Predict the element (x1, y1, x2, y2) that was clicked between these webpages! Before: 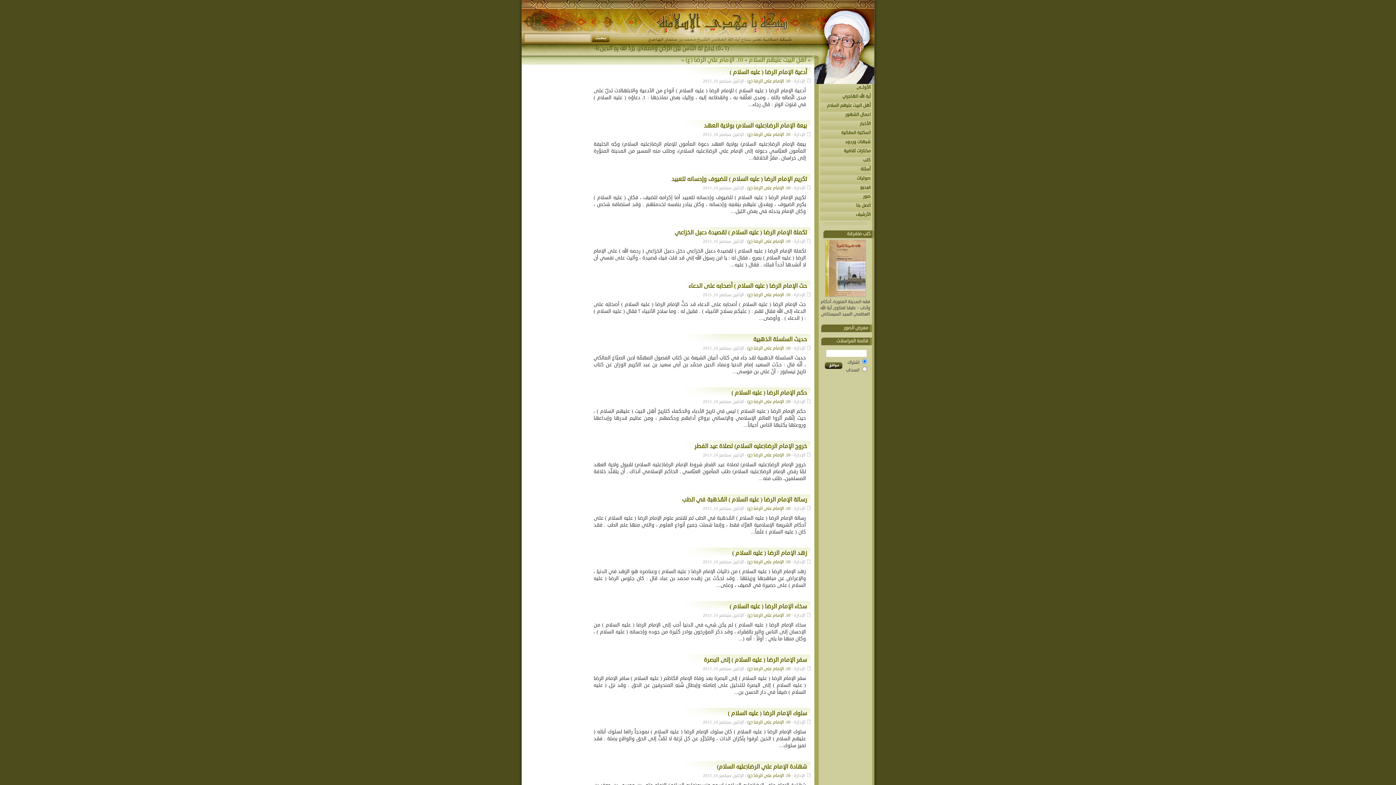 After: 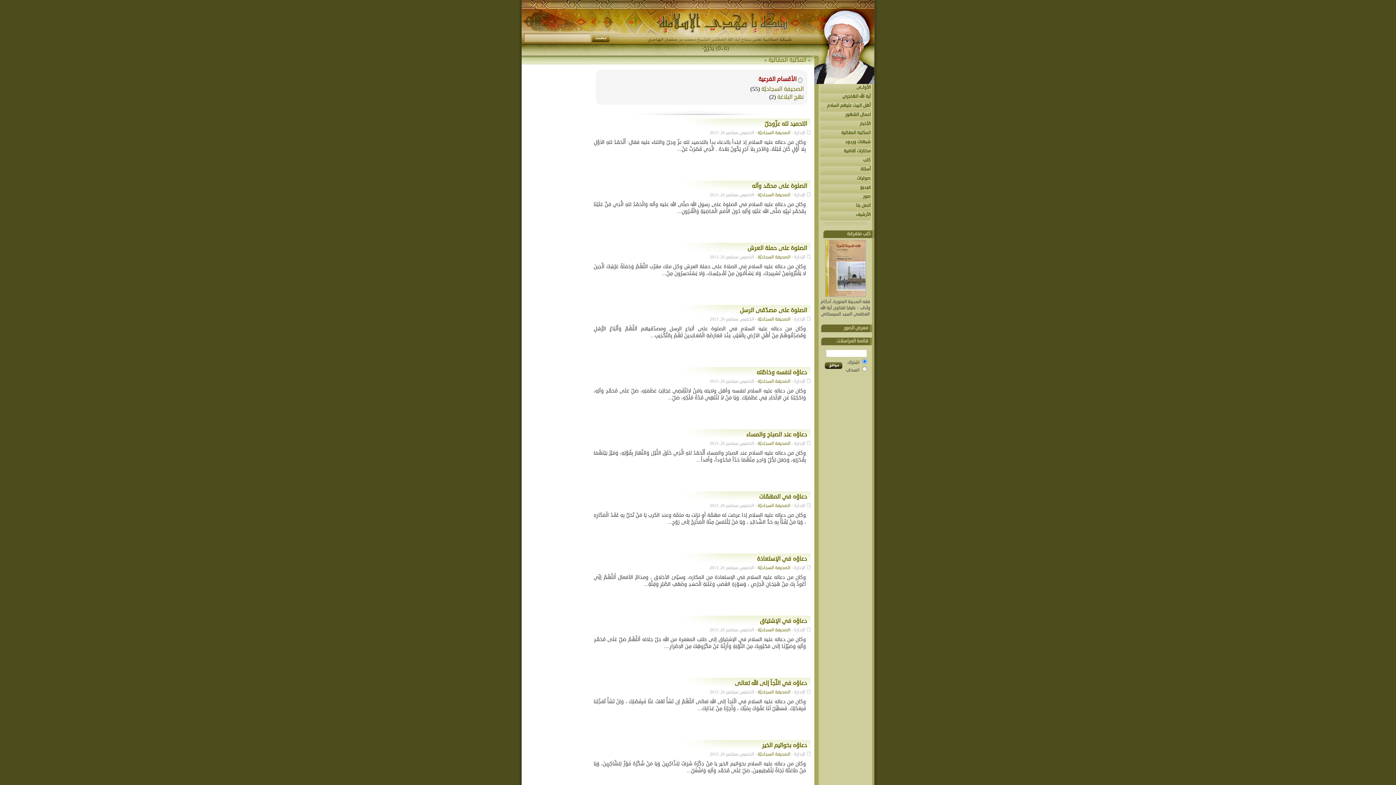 Action: label: المكتبة المقالية bbox: (814, 129, 874, 136)